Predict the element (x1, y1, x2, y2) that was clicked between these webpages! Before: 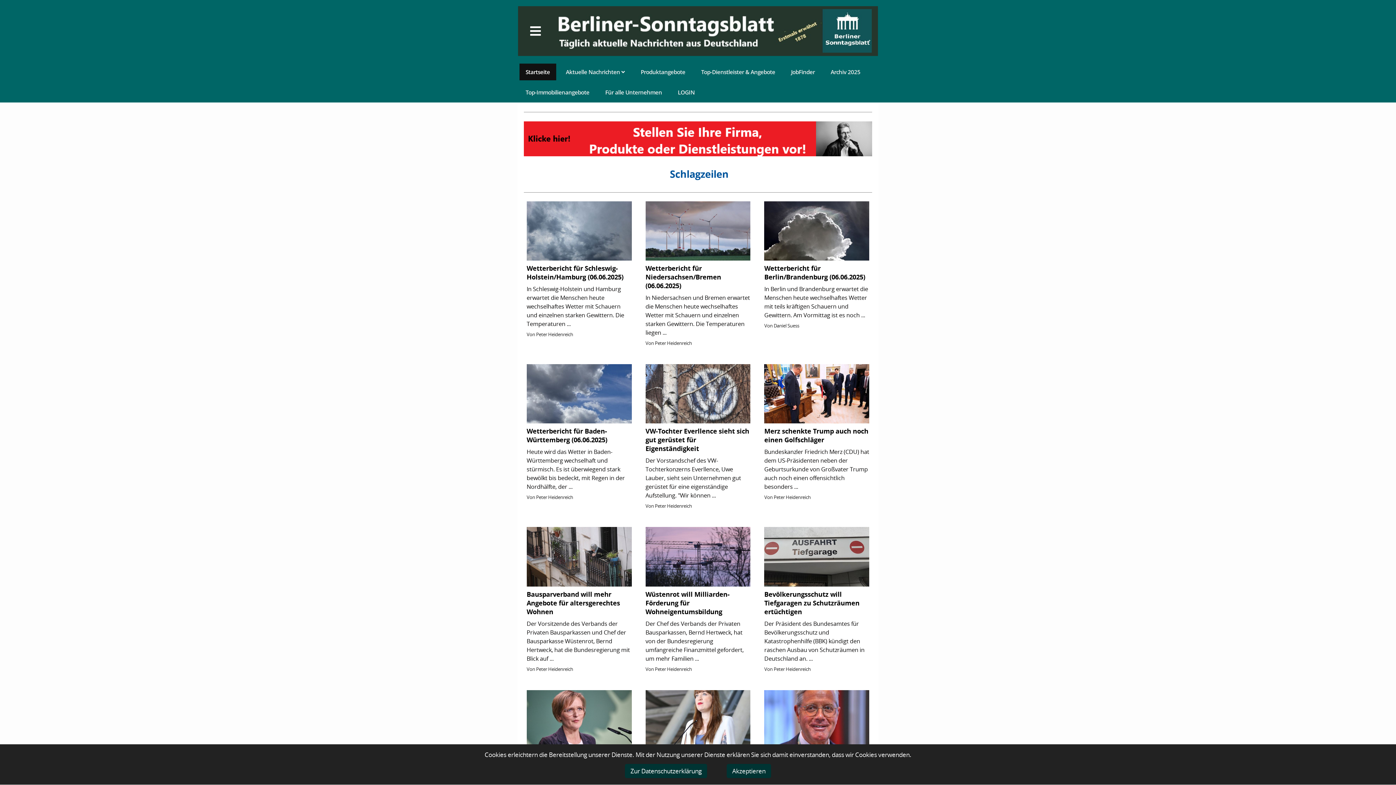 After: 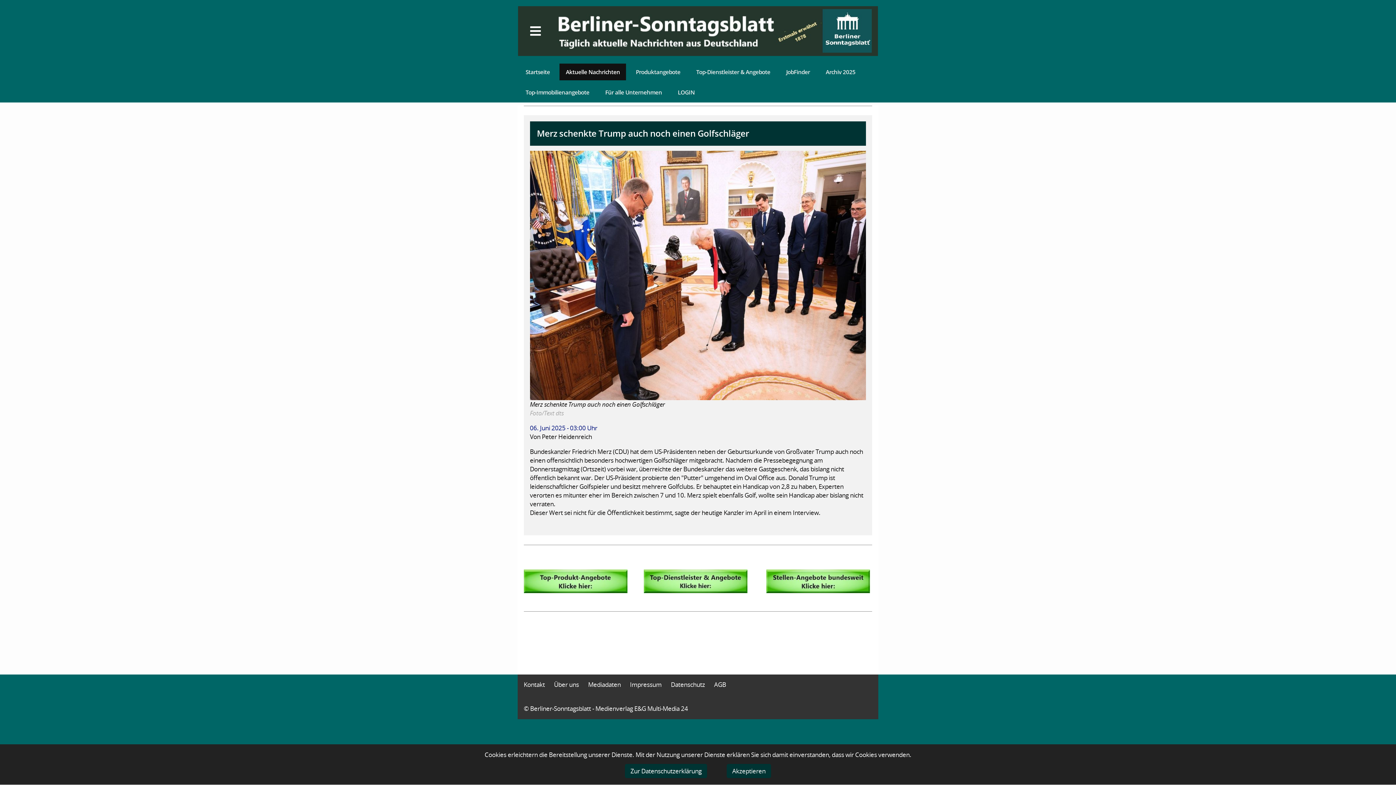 Action: label: Merz schenkte Trump auch noch einen Golfschläger
Bundeskanzler Friedrich Merz (CDU) hat dem US-Präsidenten neben der Geburtsurkunde von Großvater Trump auch noch einen offensichtlich besonders ...
Von Peter Heidenreich bbox: (761, 361, 872, 512)